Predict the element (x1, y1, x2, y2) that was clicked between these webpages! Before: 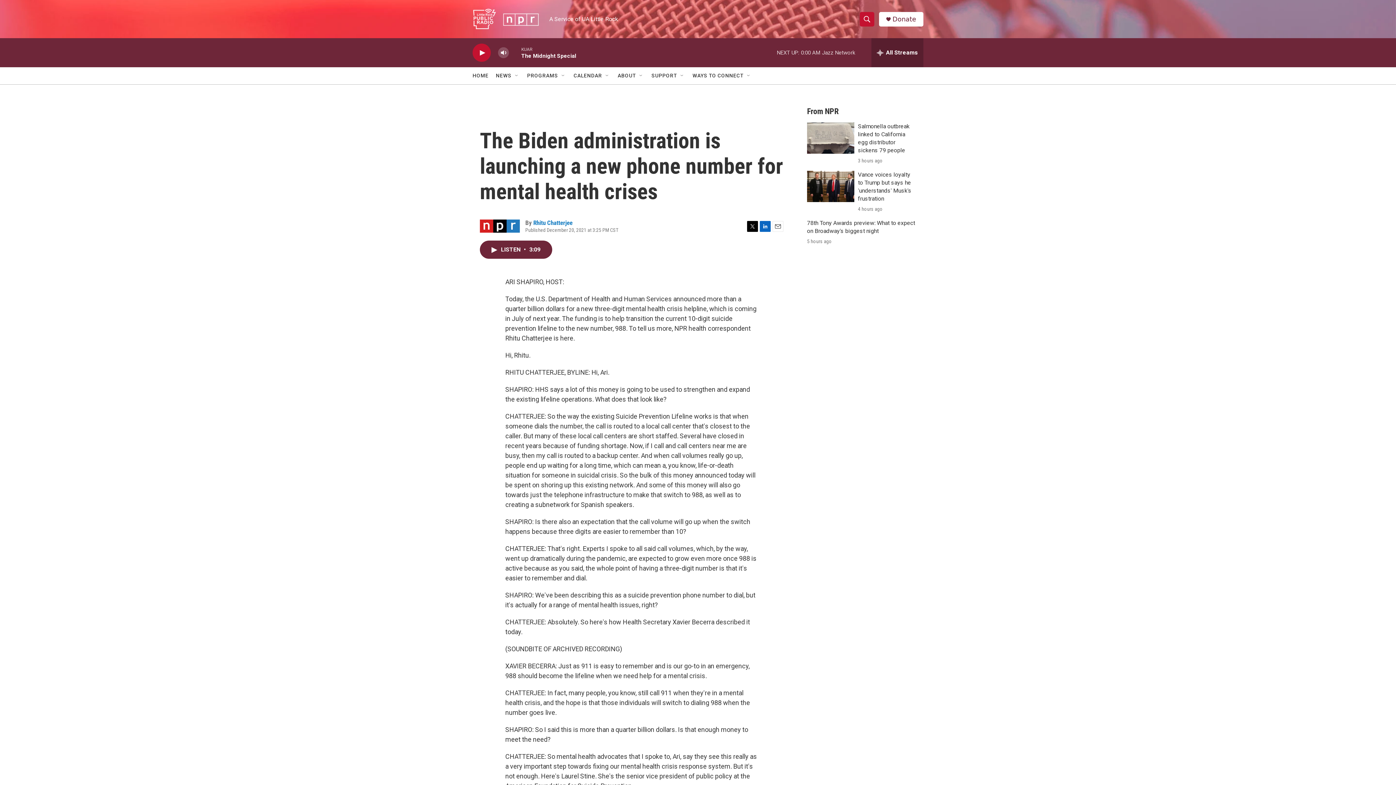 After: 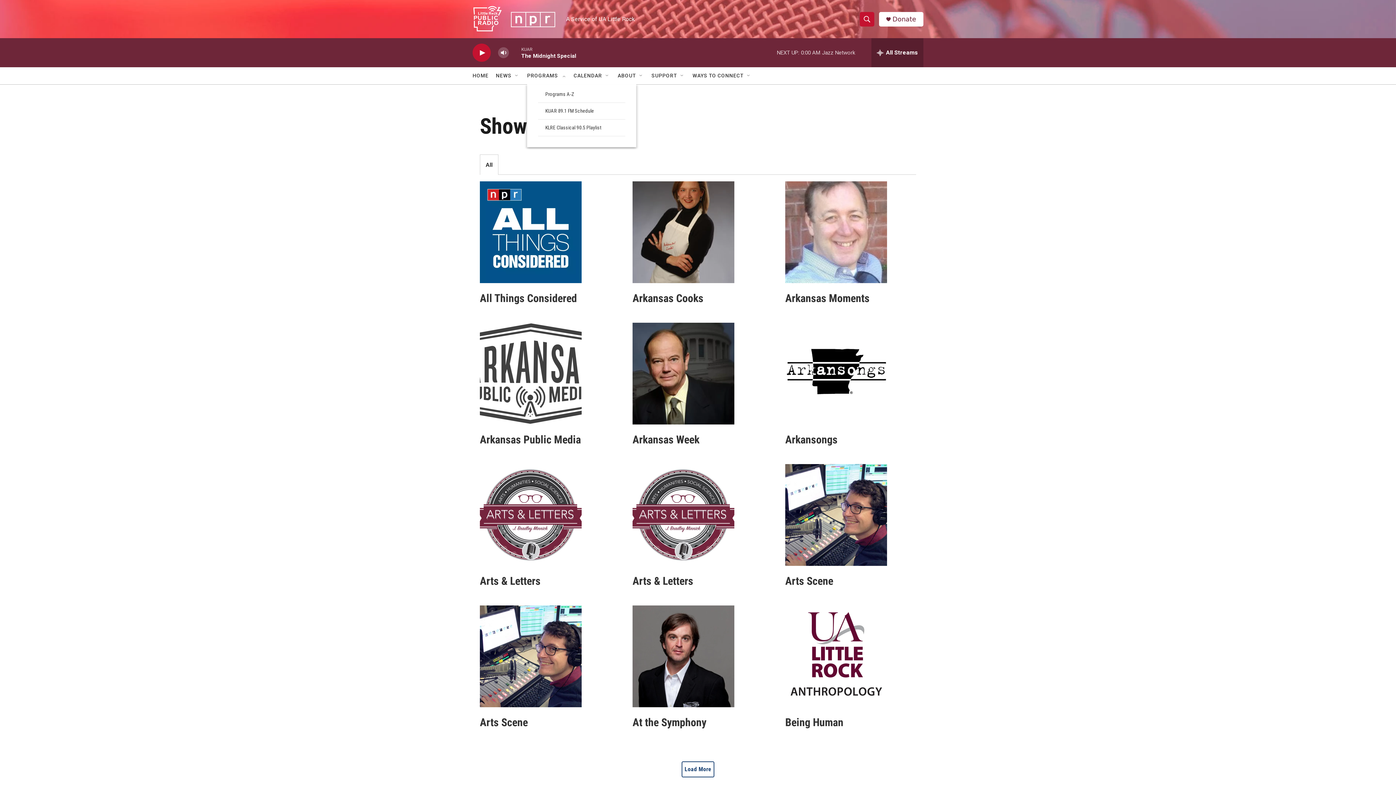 Action: bbox: (527, 67, 558, 84) label: PROGRAMS